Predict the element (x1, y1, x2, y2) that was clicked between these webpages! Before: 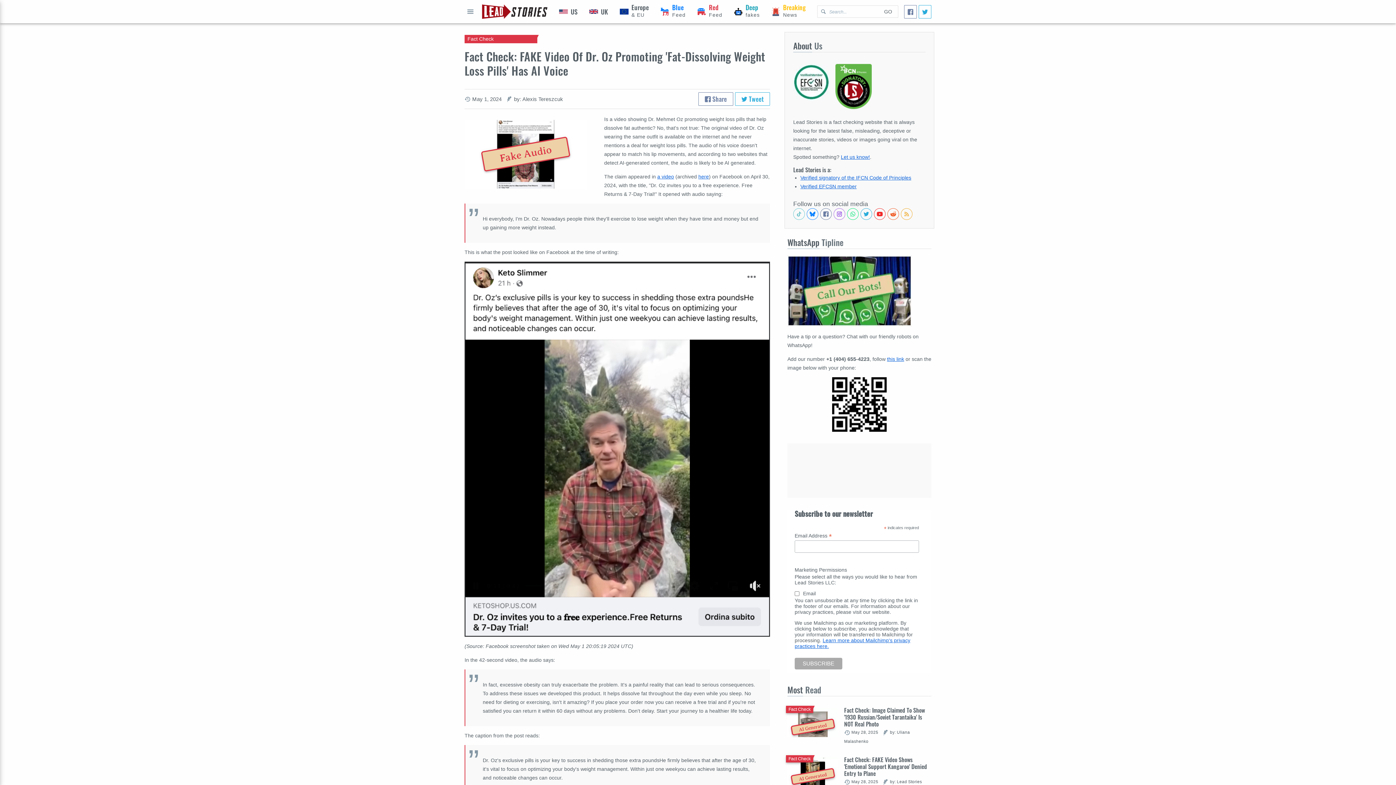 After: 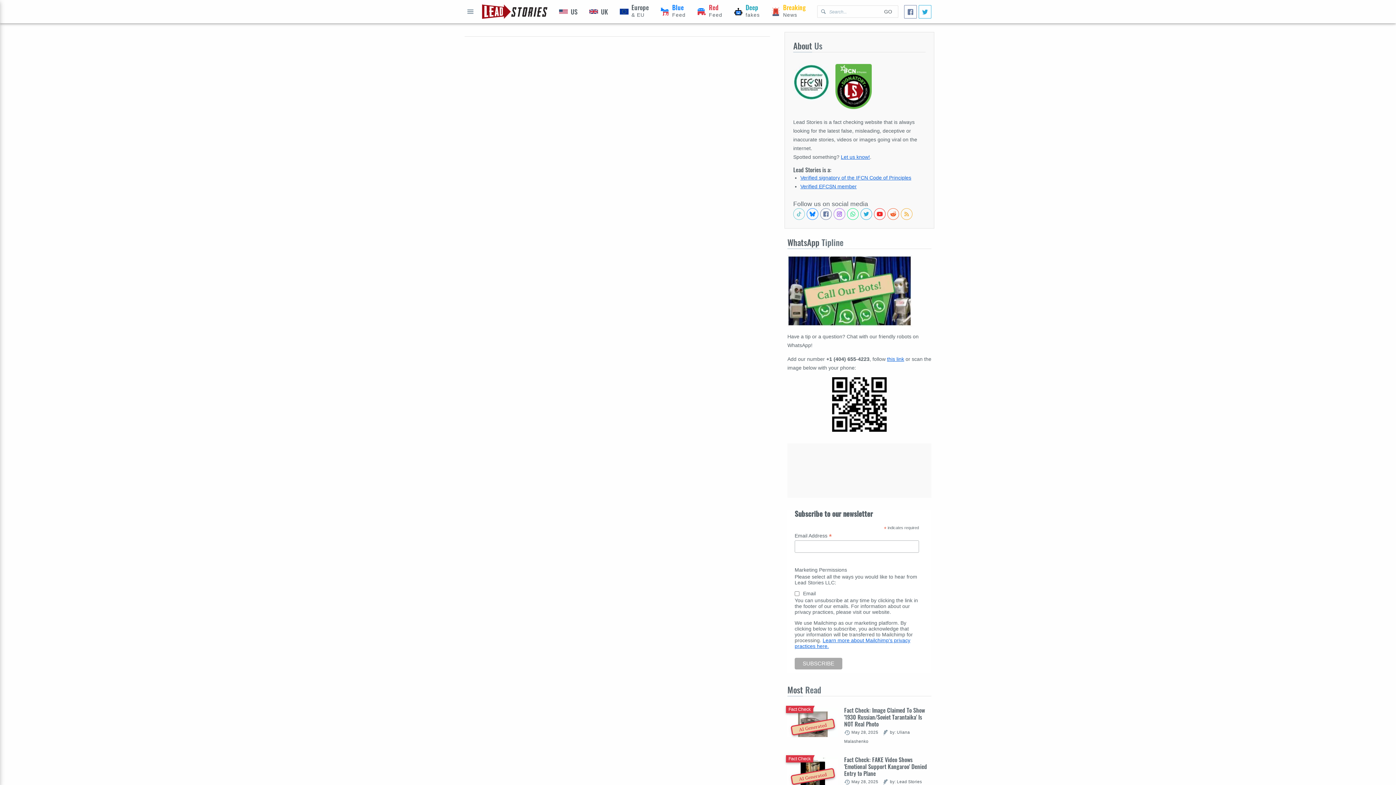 Action: bbox: (878, 5, 898, 17) label: GO